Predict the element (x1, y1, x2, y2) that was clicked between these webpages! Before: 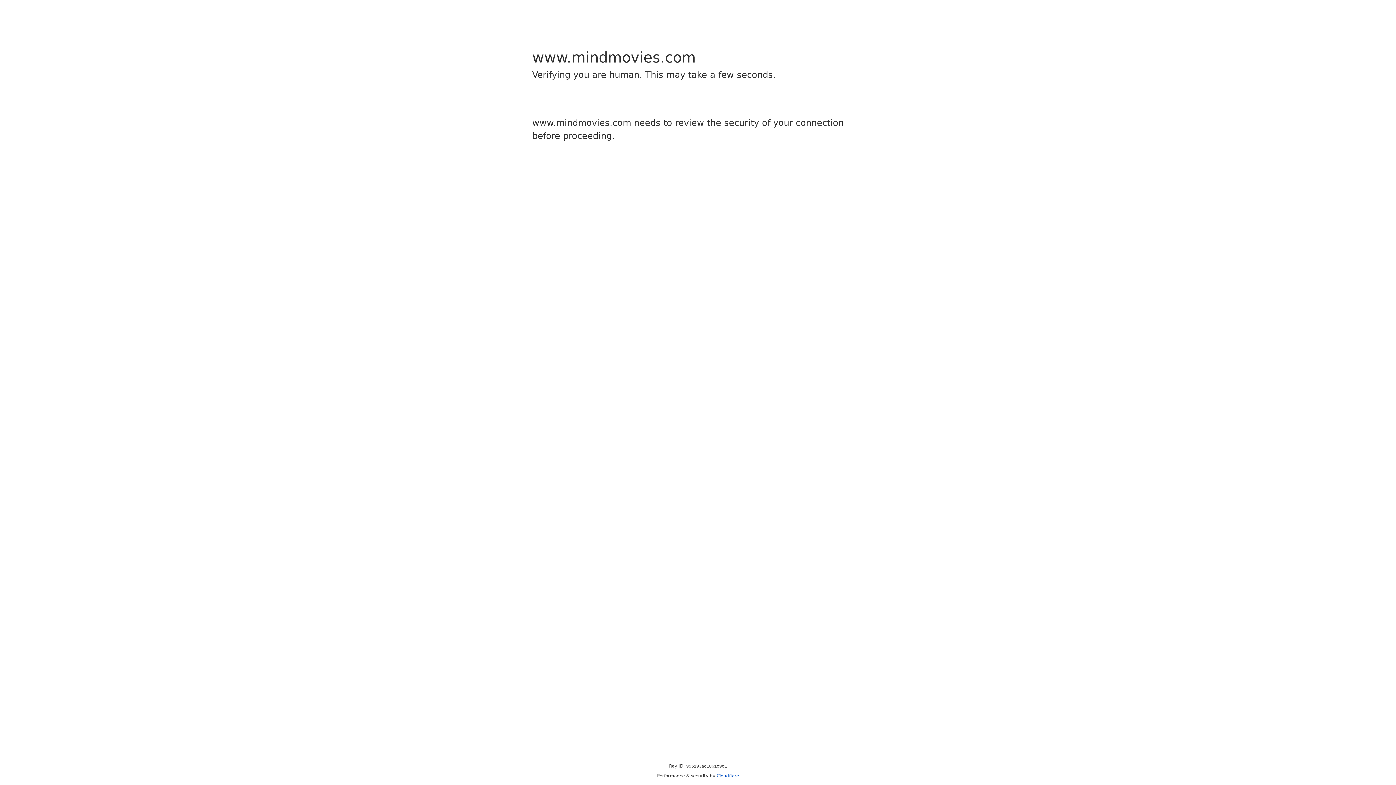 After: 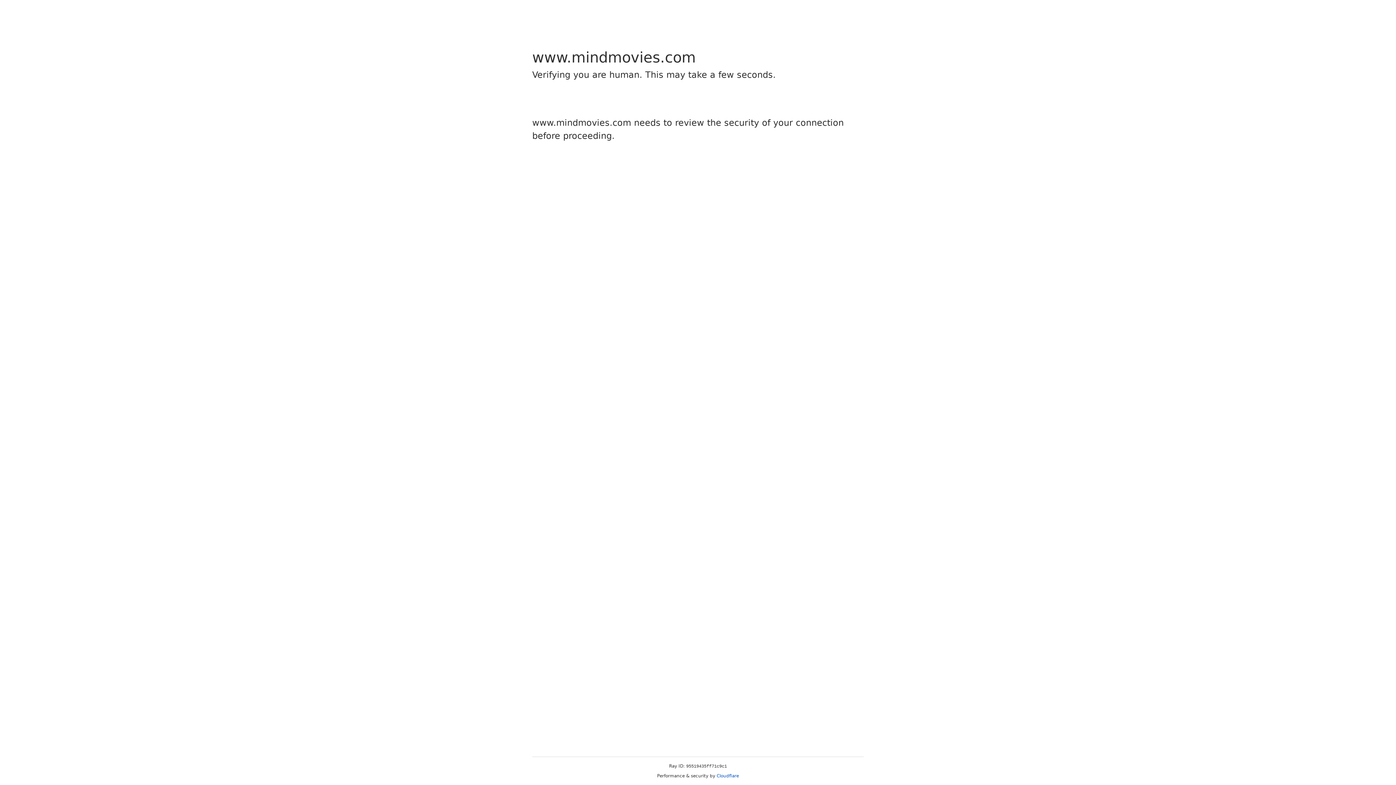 Action: label: Cloudflare bbox: (716, 773, 739, 778)